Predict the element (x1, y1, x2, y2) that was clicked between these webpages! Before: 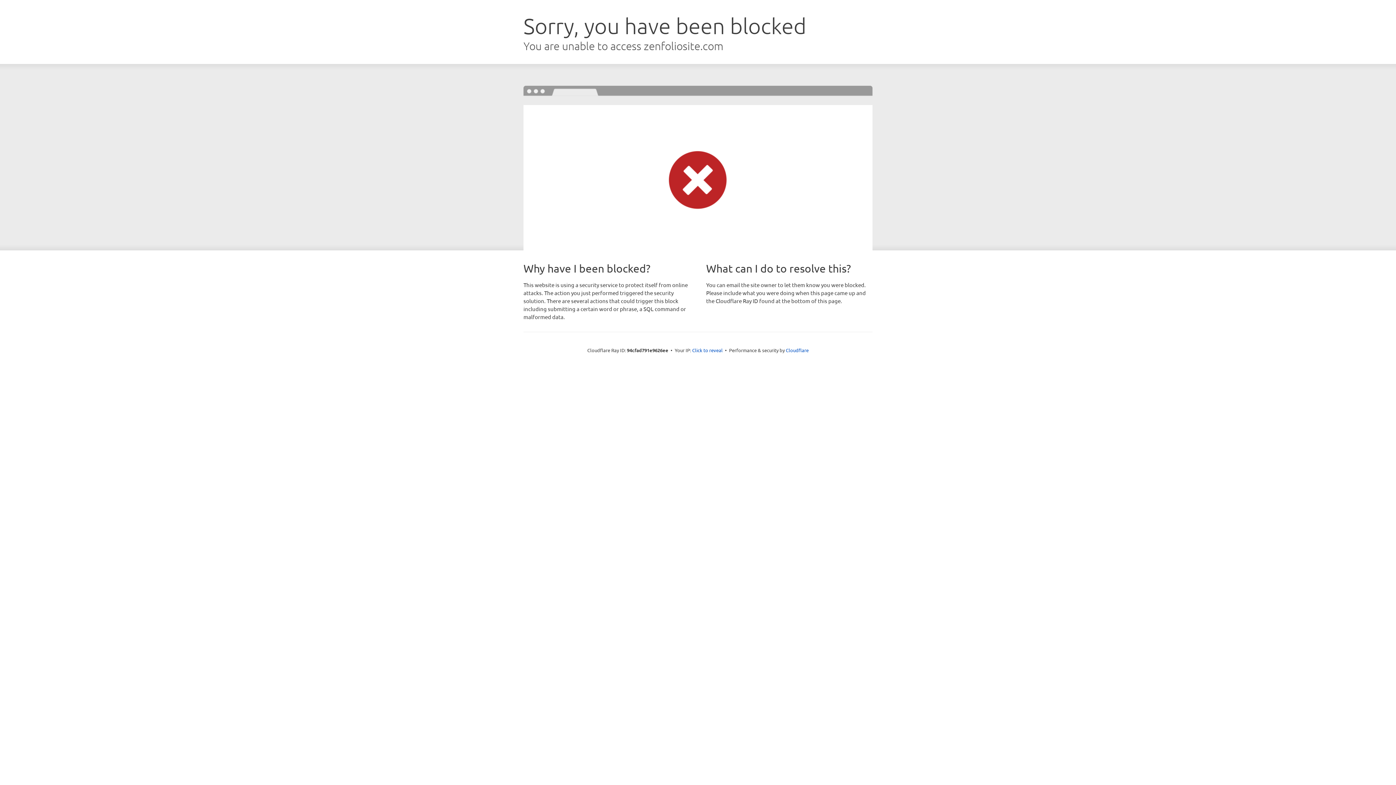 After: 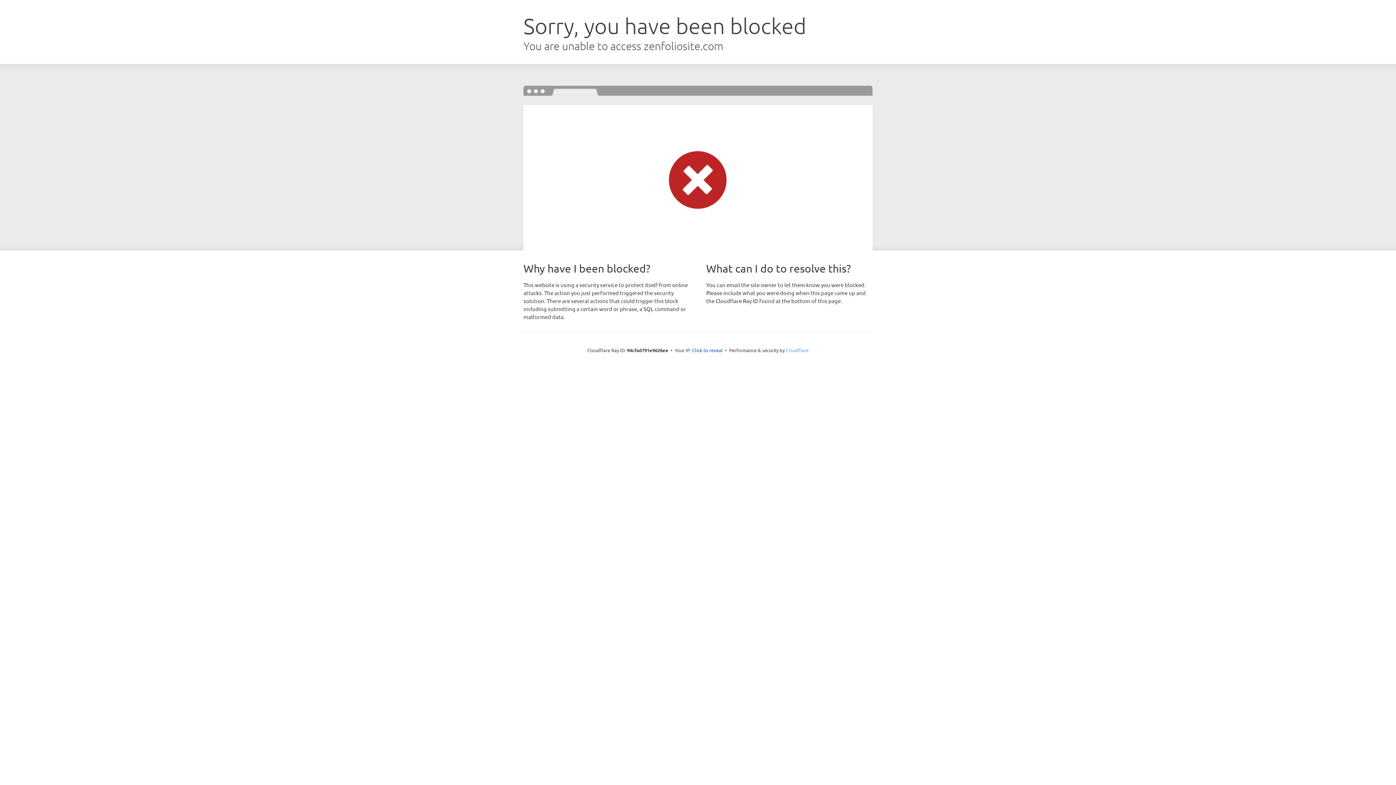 Action: label: Cloudflare bbox: (786, 347, 808, 353)